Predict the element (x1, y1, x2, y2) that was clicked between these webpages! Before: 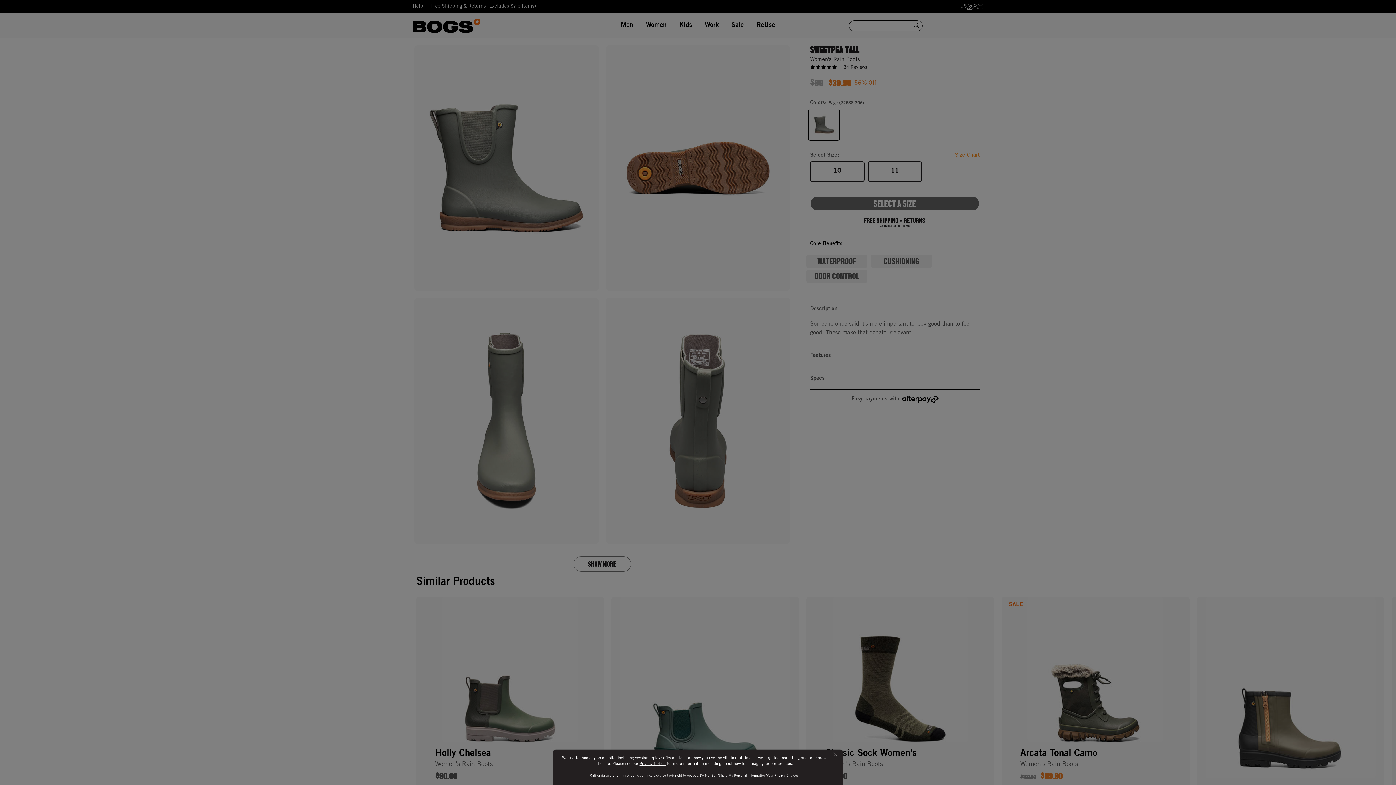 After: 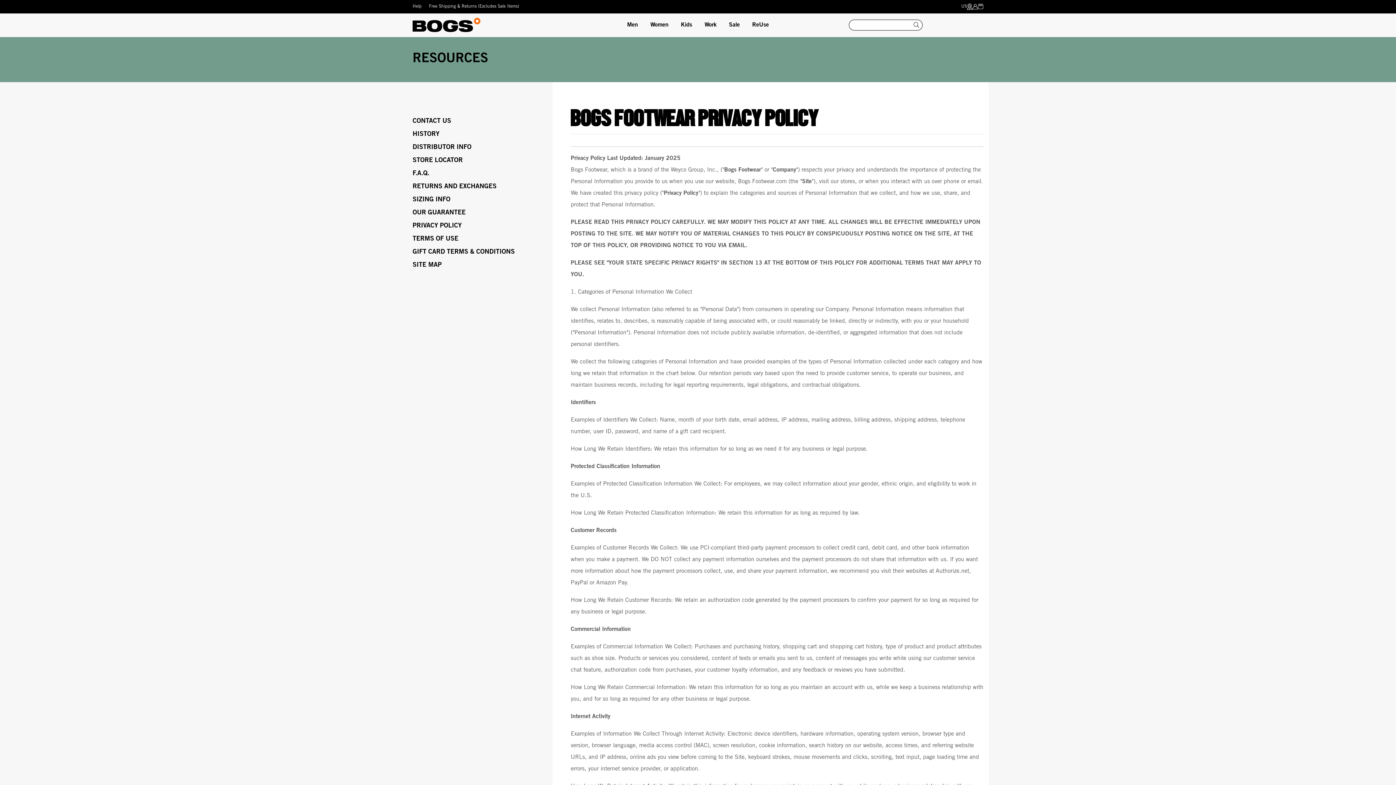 Action: label: Privacy Notice bbox: (639, 762, 665, 766)